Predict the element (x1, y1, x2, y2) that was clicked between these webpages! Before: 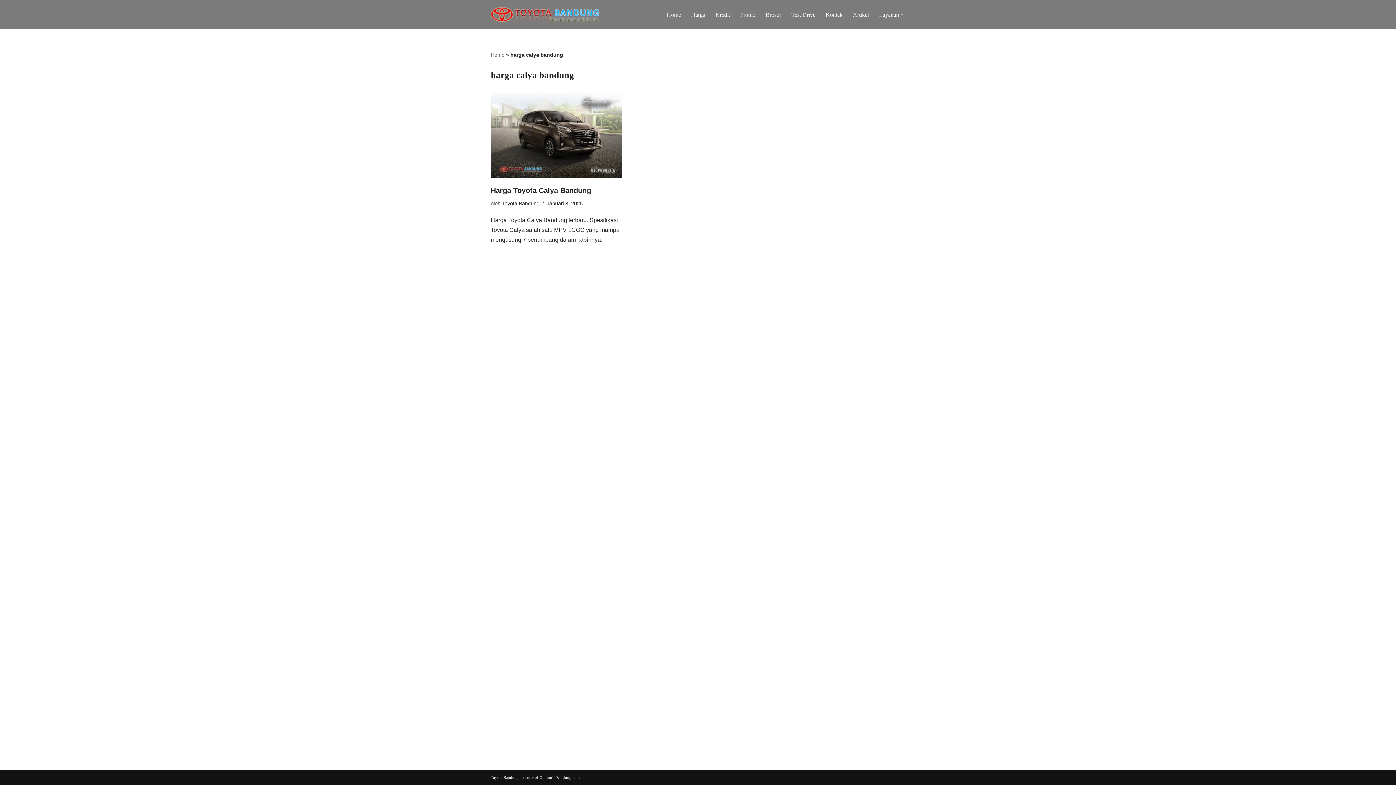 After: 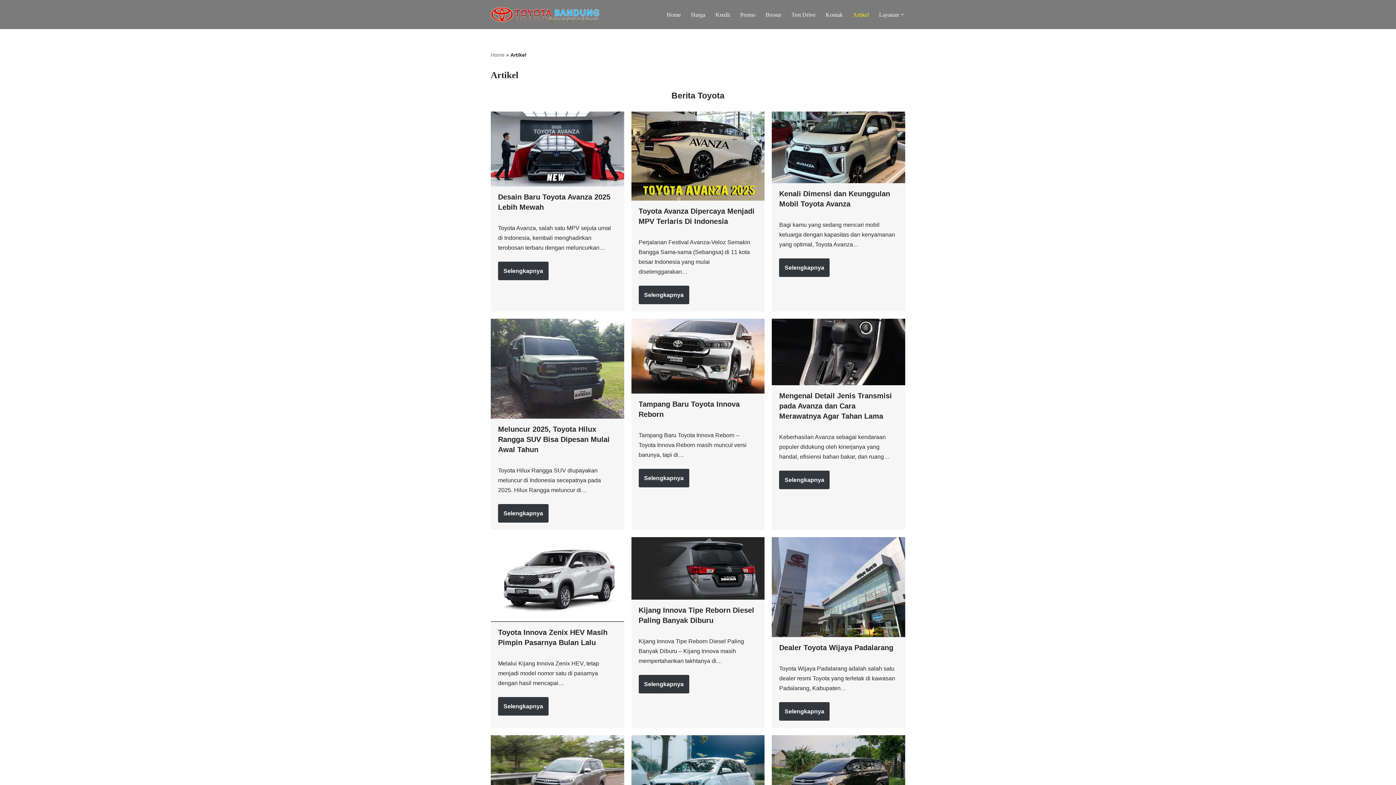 Action: bbox: (853, 9, 869, 19) label: Artikel